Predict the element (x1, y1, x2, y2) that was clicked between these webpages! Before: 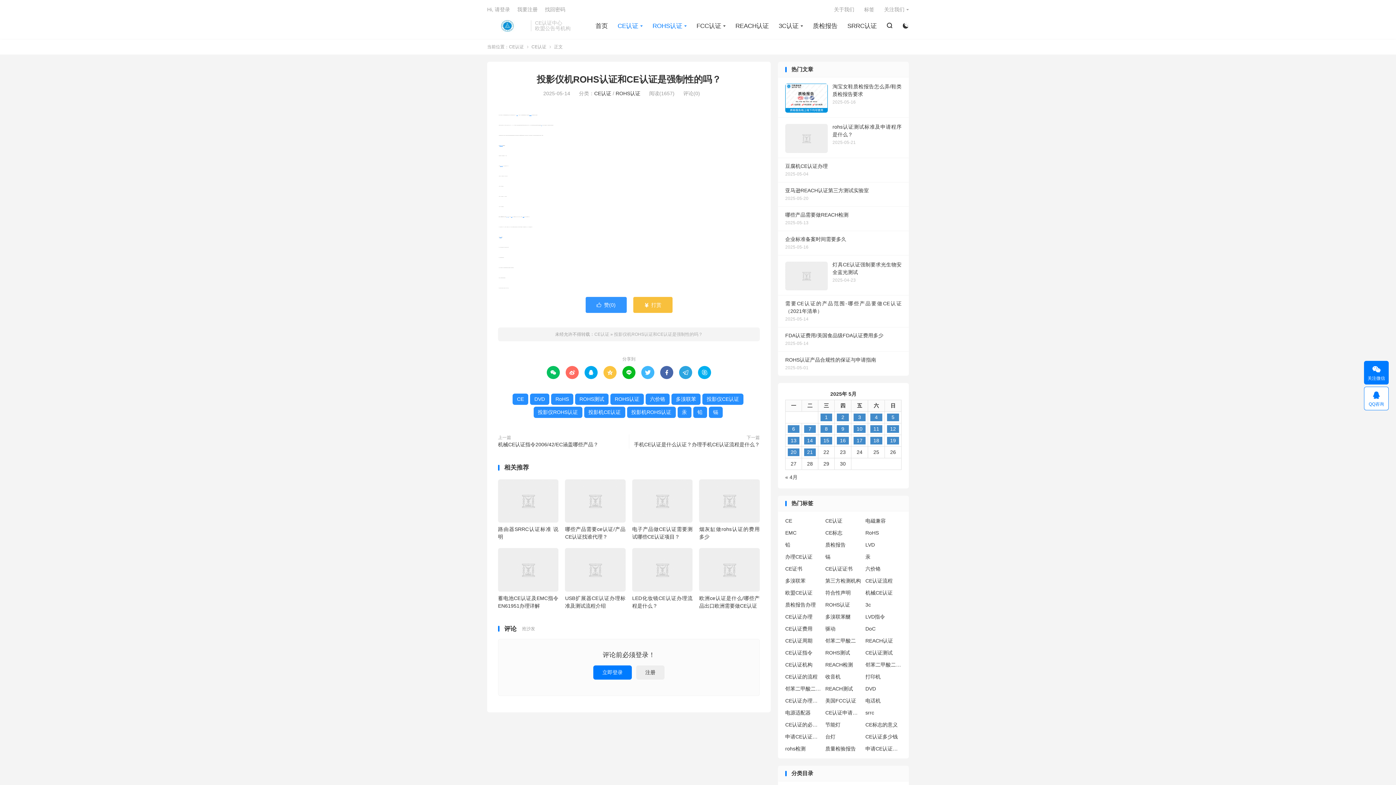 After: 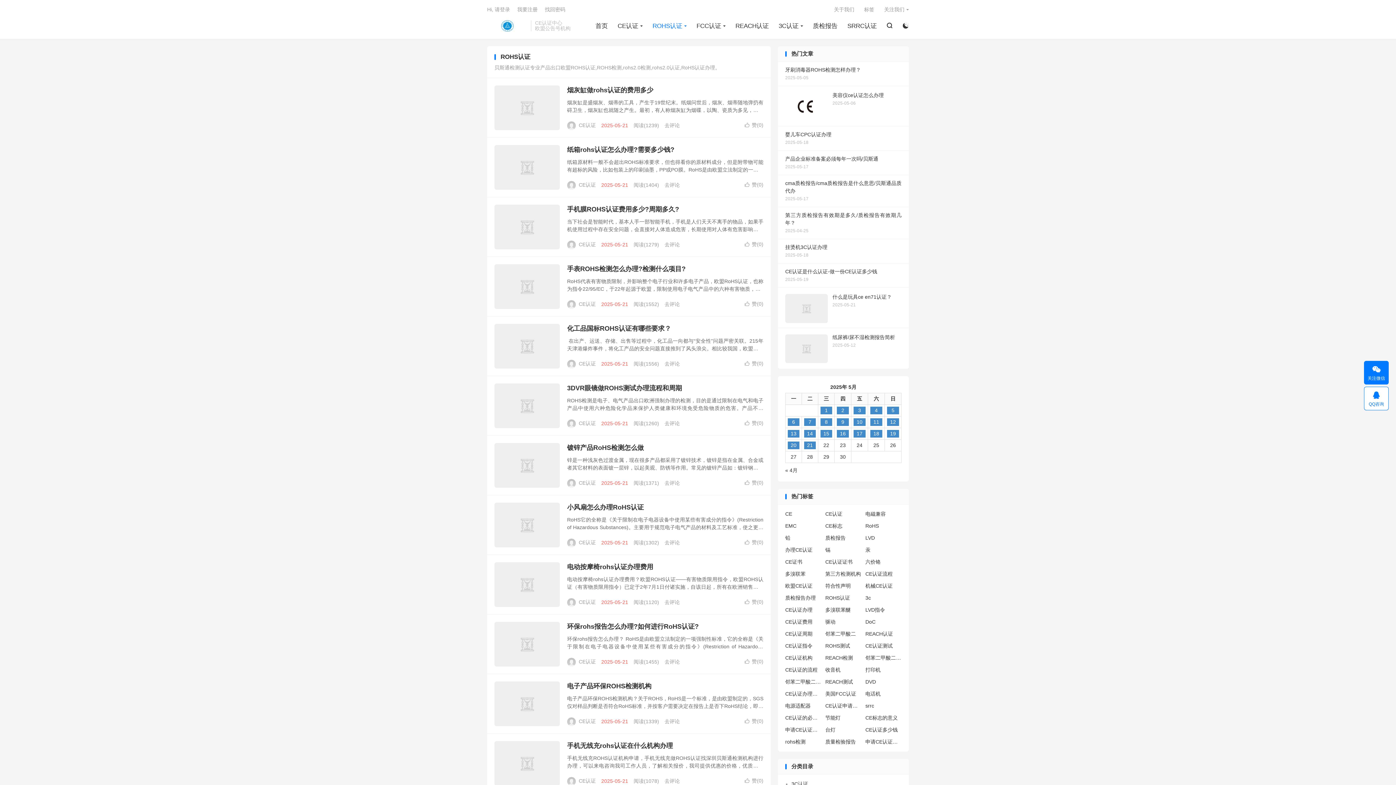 Action: label: ROHS认证 bbox: (652, 20, 686, 31)